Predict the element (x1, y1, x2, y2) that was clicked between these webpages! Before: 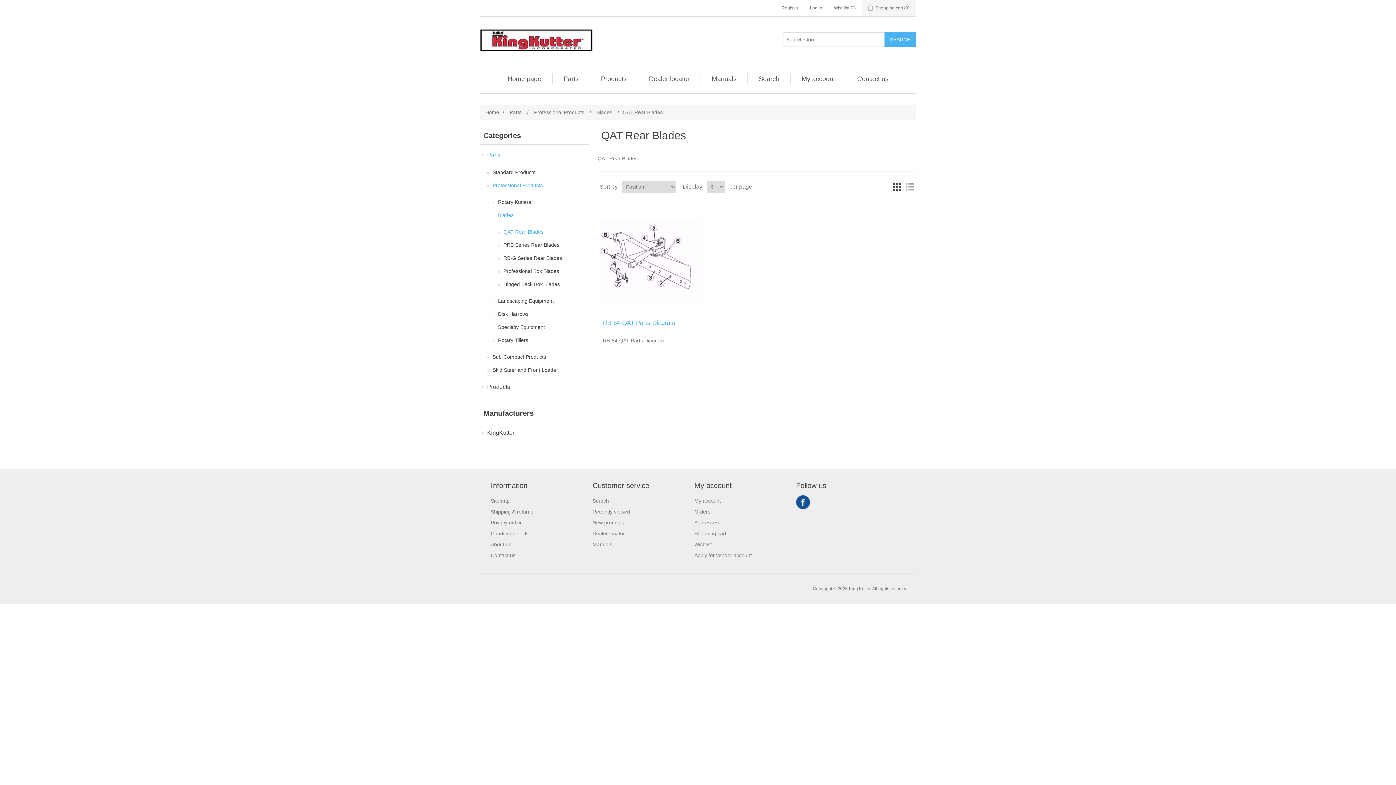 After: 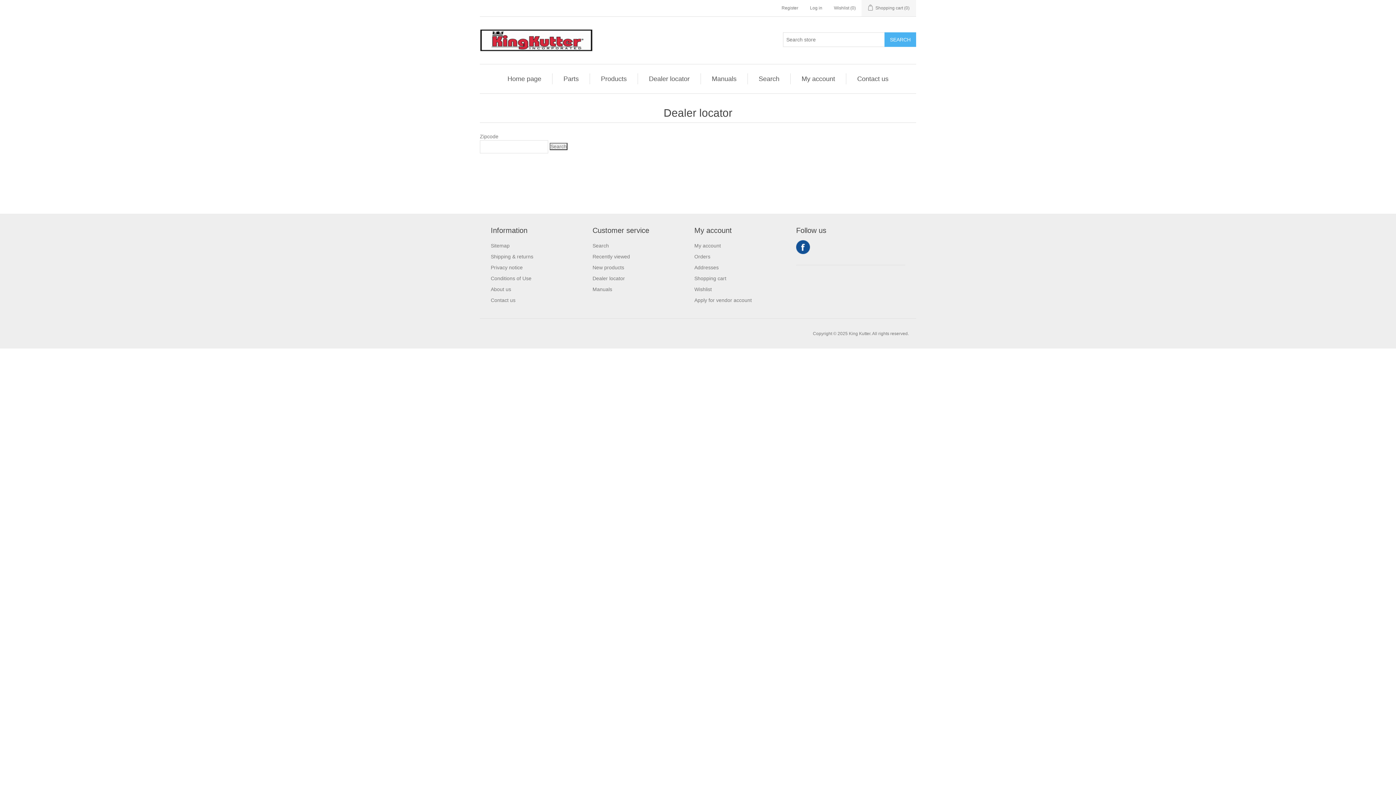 Action: bbox: (645, 73, 693, 84) label: Dealer locator